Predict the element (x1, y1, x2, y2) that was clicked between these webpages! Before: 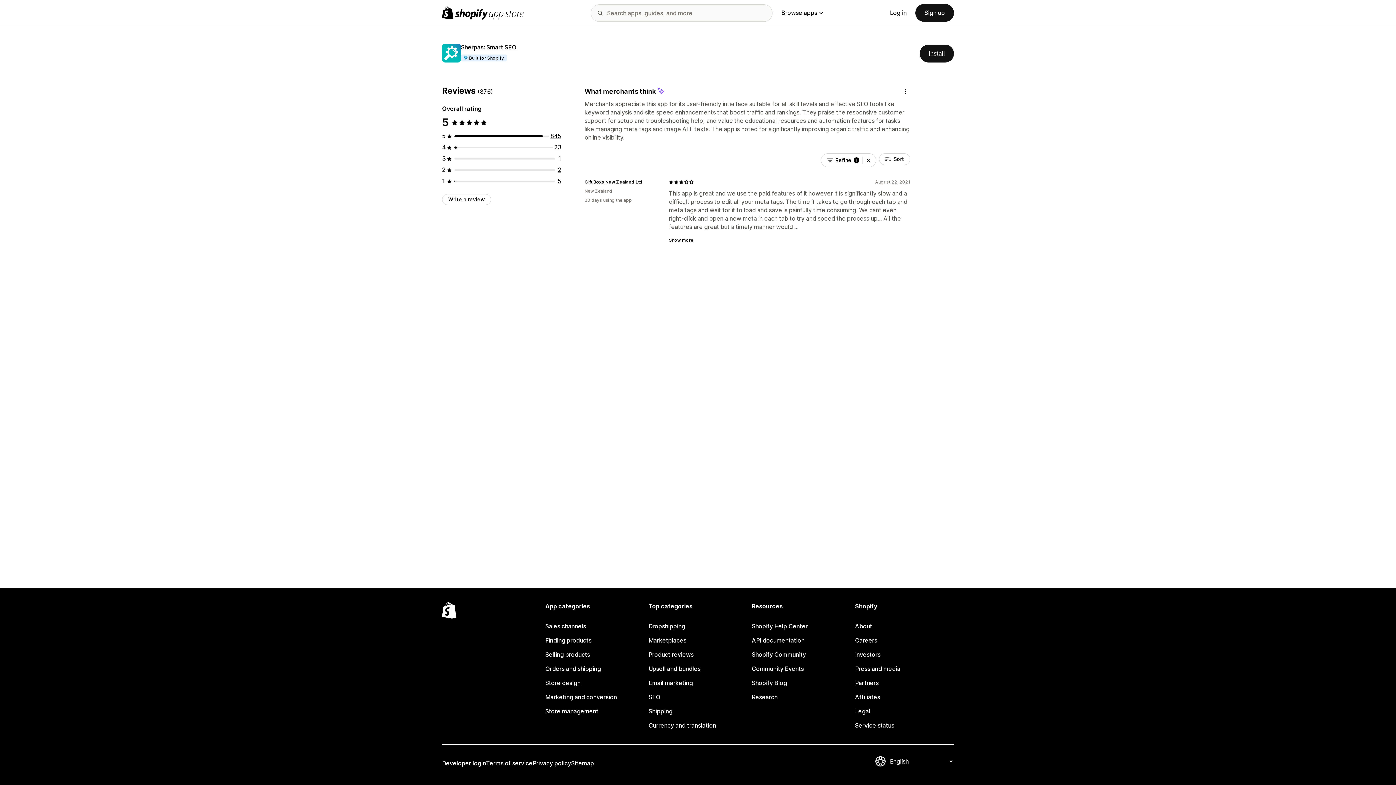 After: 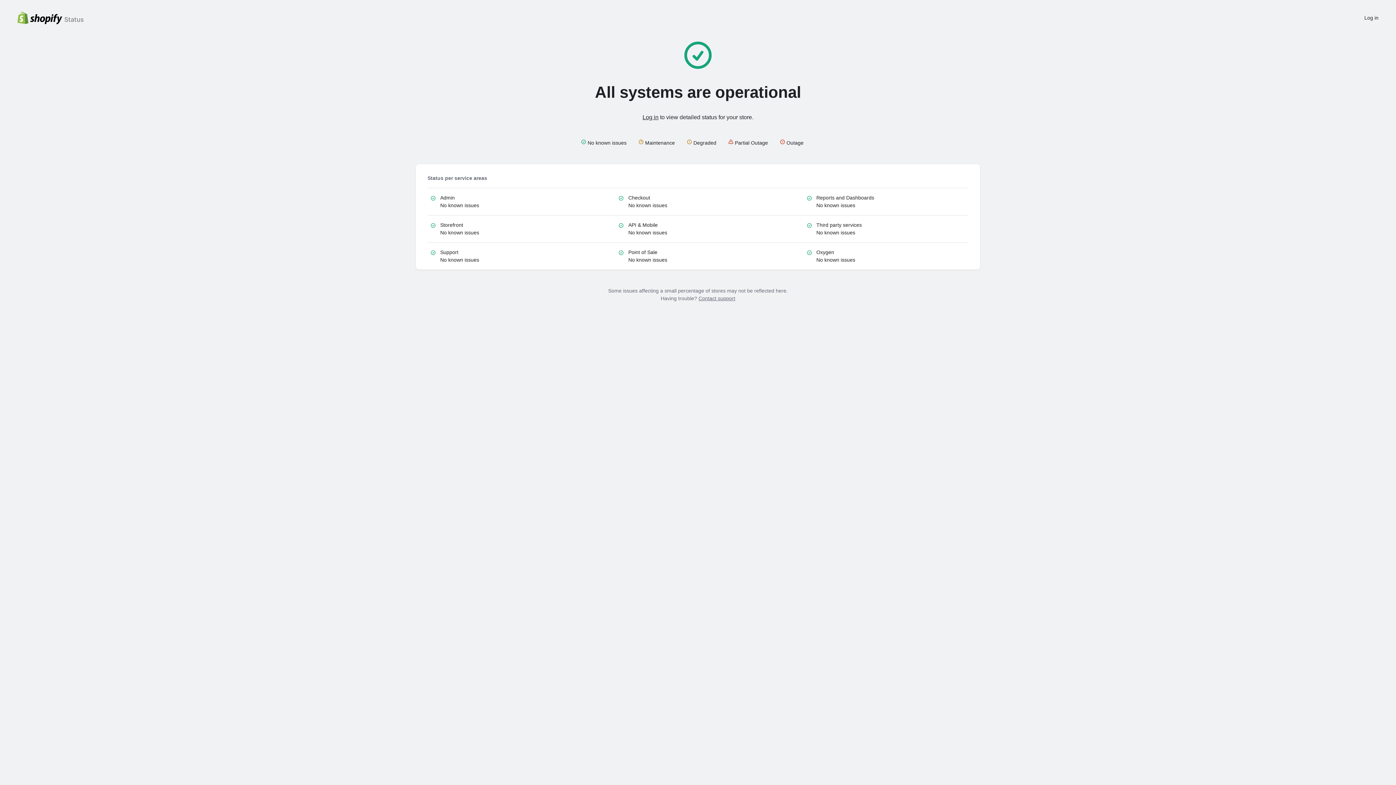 Action: bbox: (855, 718, 954, 733) label: Service status